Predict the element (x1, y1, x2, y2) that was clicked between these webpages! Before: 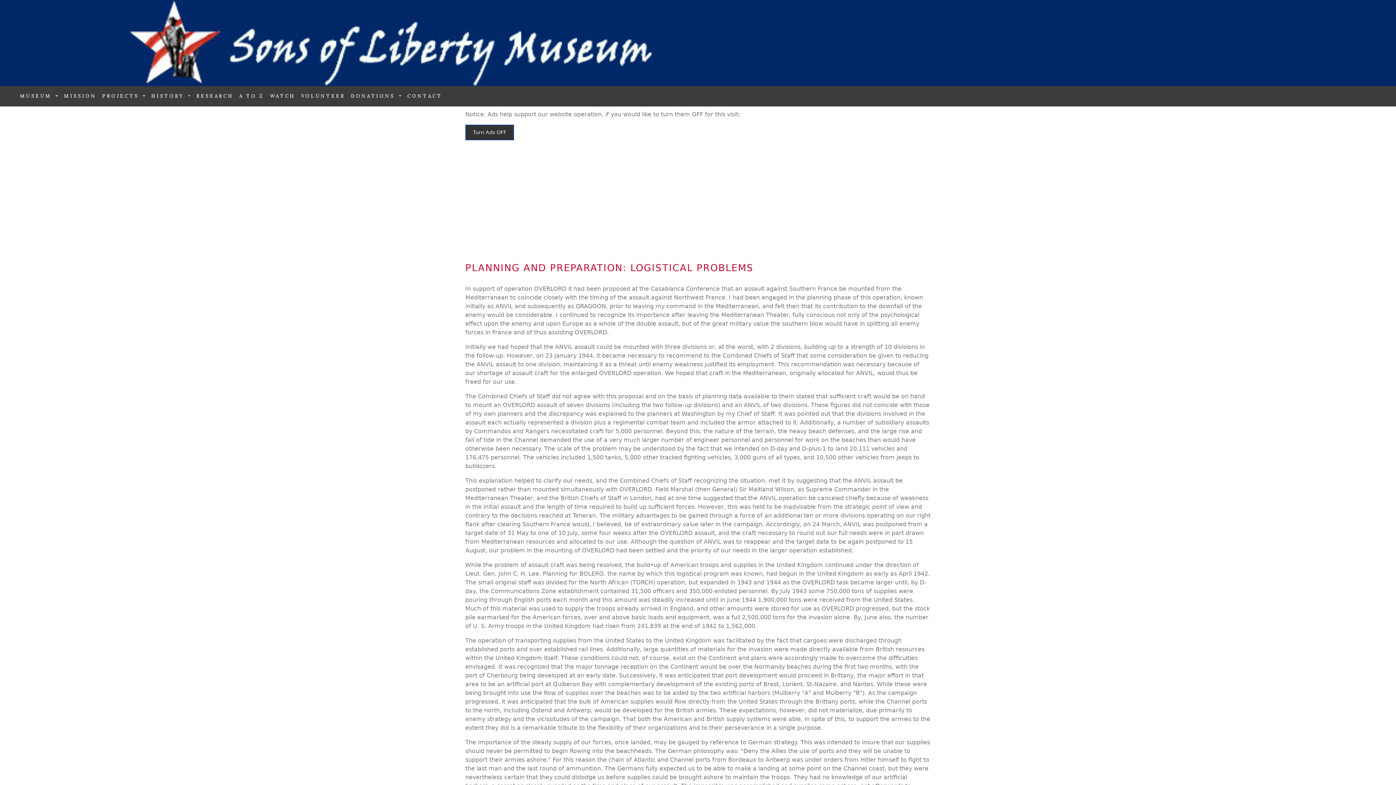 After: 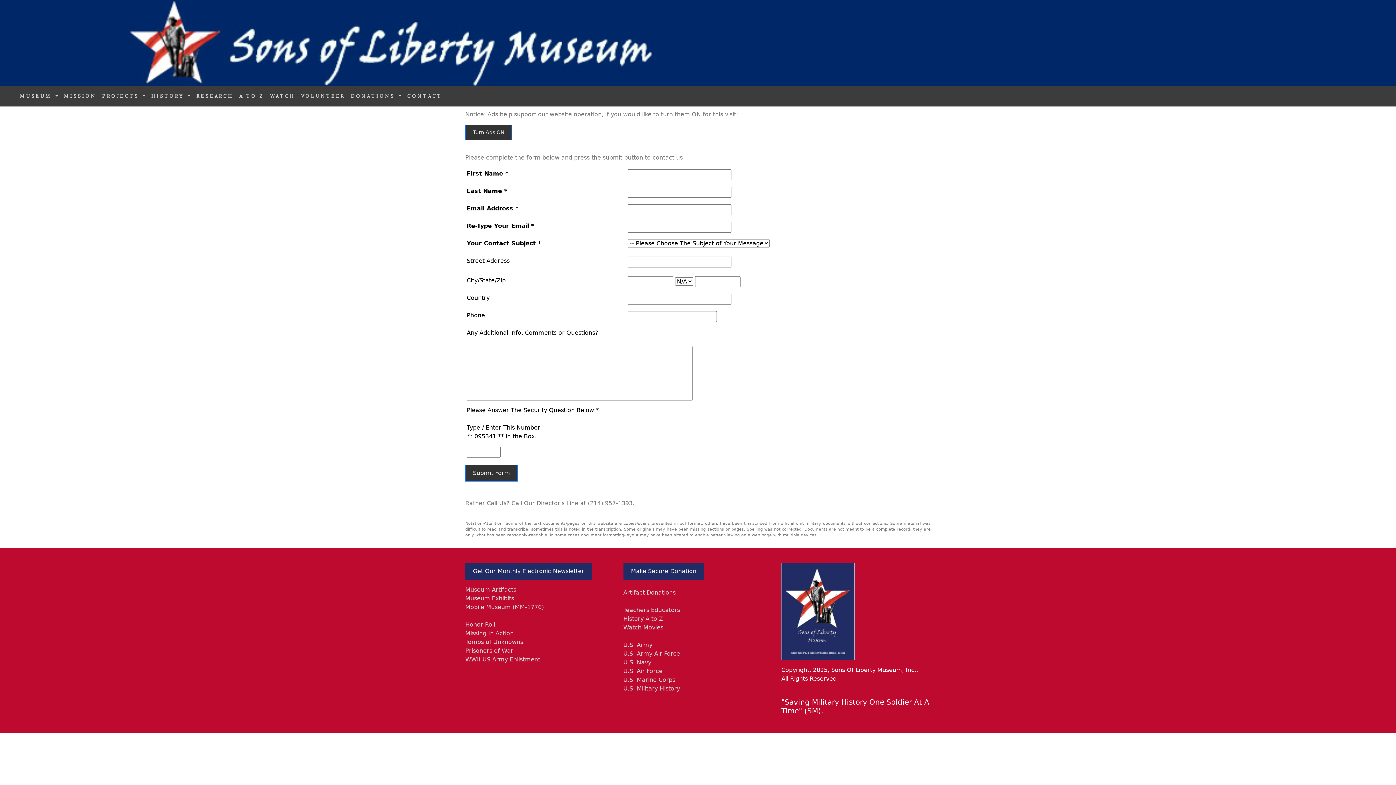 Action: bbox: (404, 89, 445, 102) label: CONTACT